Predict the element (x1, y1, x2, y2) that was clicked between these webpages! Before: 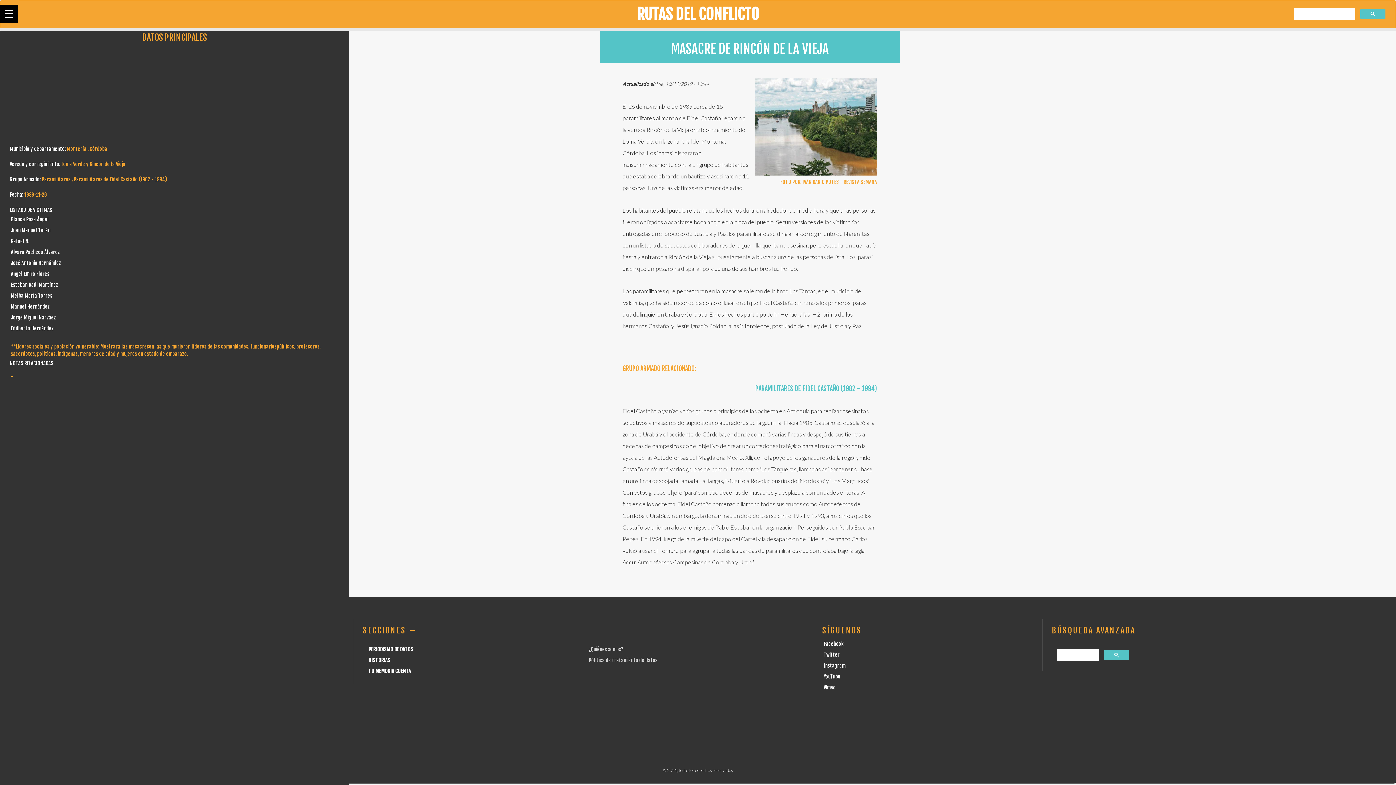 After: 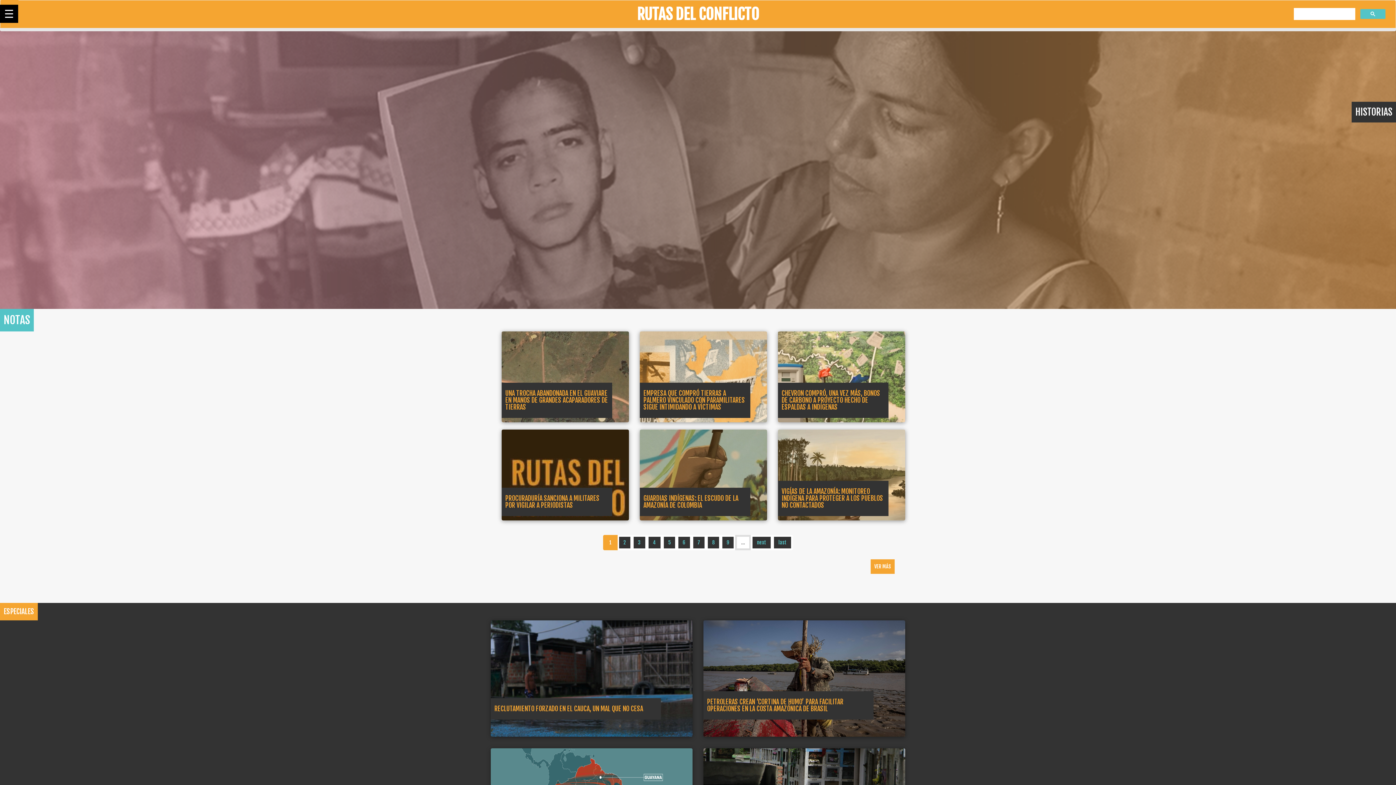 Action: bbox: (368, 657, 390, 663) label: HISTORIAS